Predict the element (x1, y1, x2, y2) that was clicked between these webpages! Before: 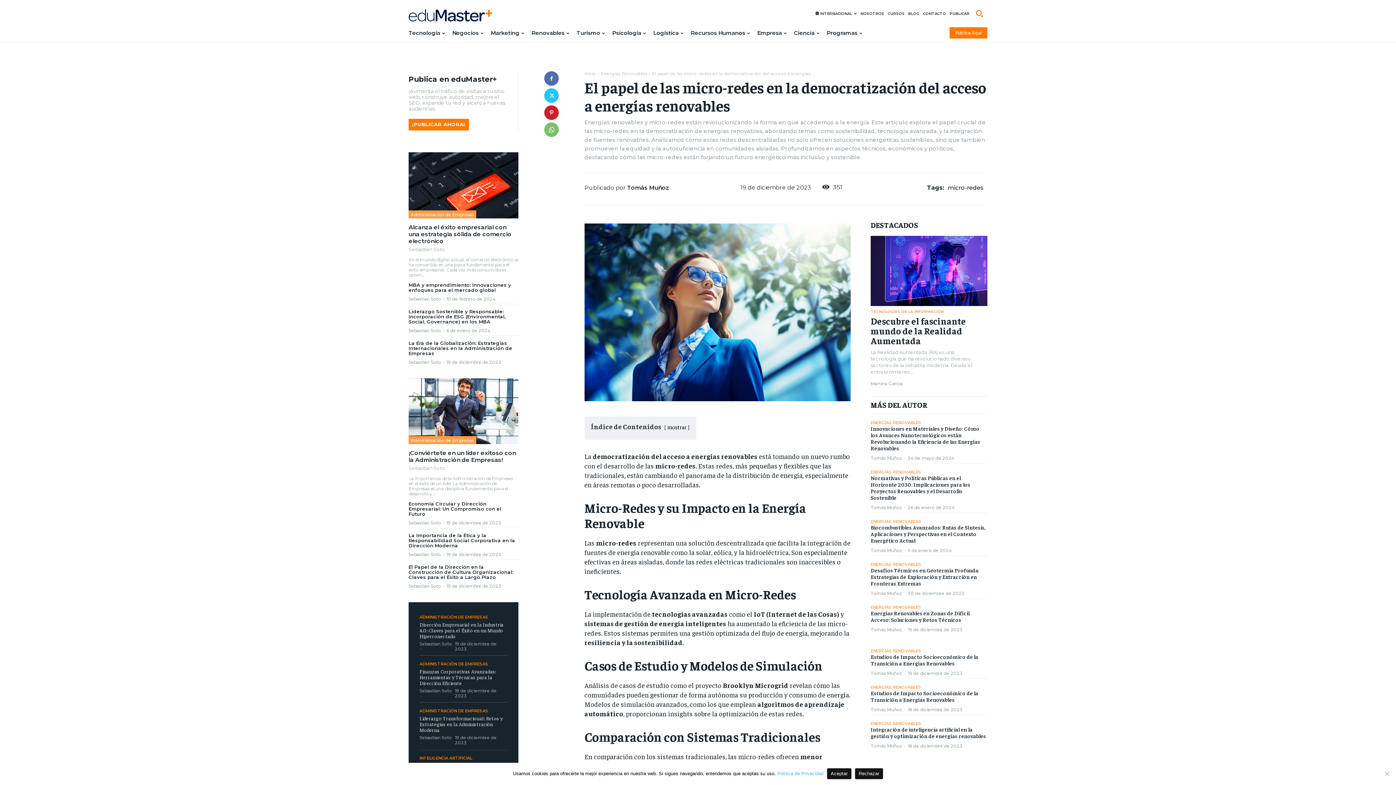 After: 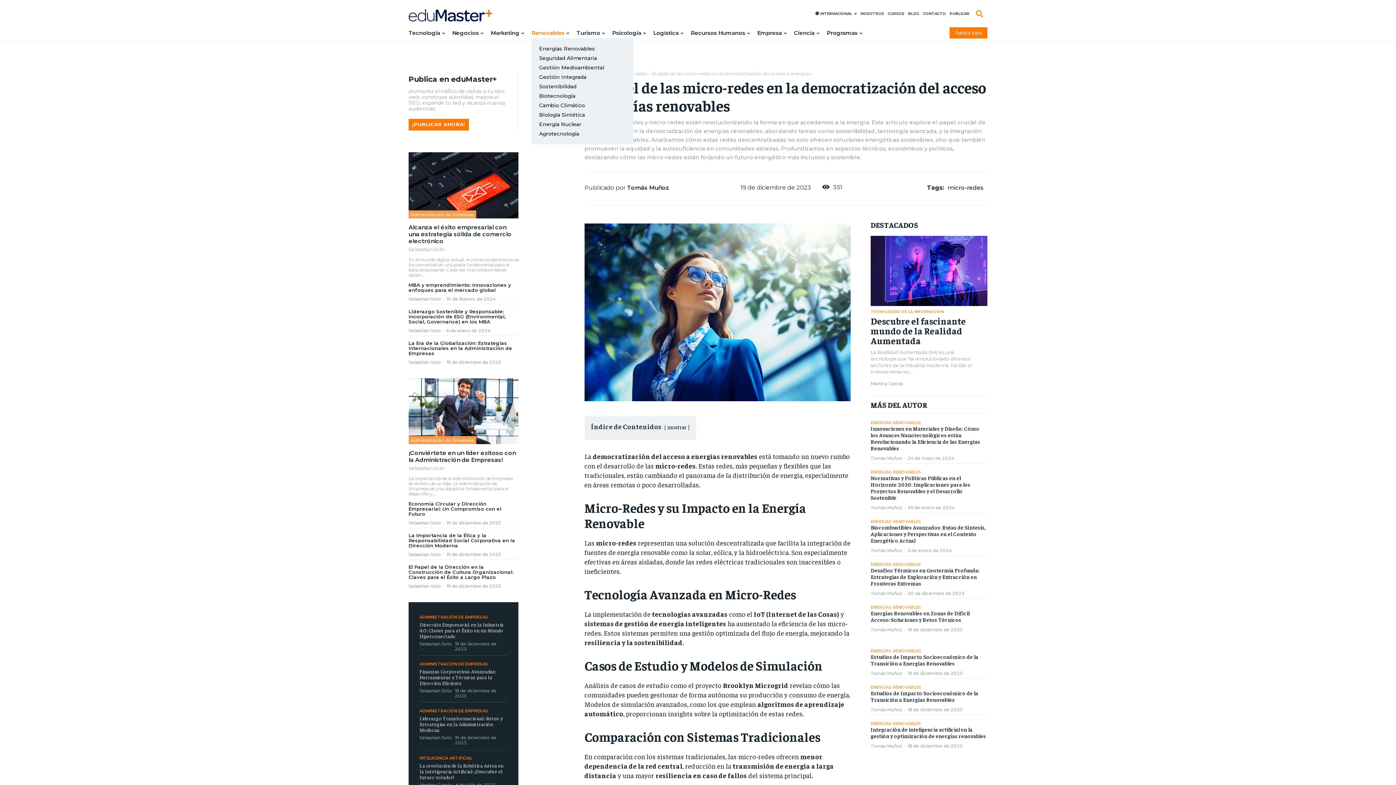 Action: bbox: (531, 27, 569, 38) label: Renovables